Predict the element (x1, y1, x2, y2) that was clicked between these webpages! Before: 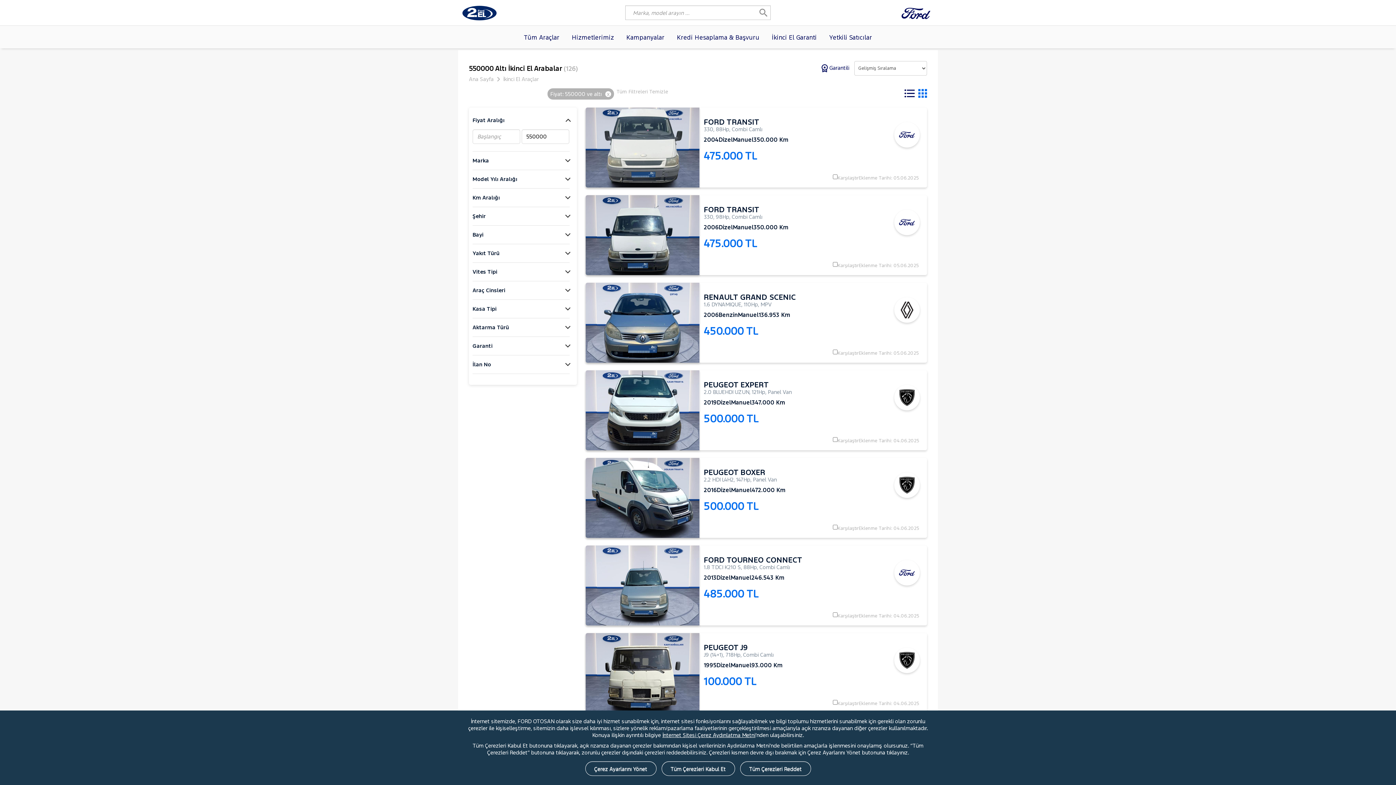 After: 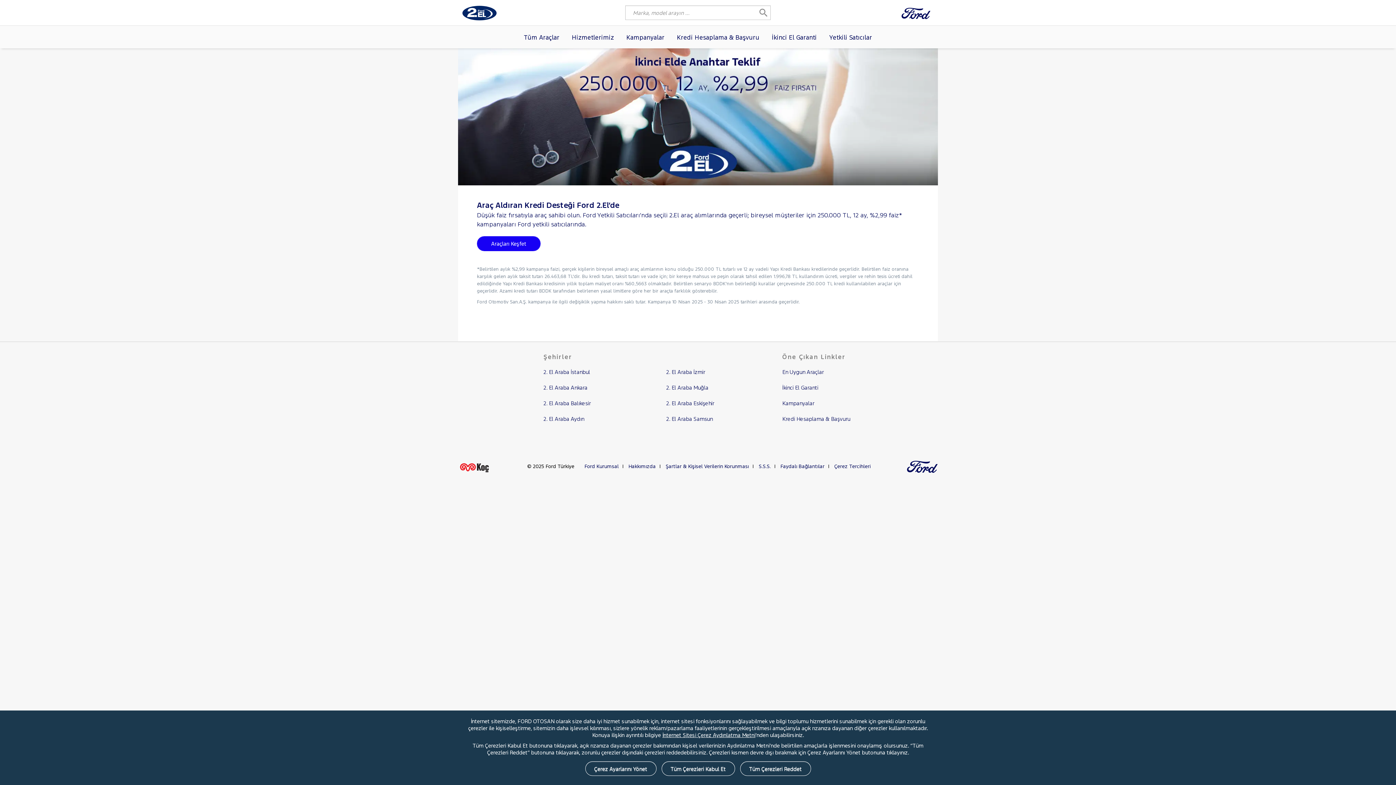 Action: label: Kampanyalar bbox: (621, 25, 670, 48)